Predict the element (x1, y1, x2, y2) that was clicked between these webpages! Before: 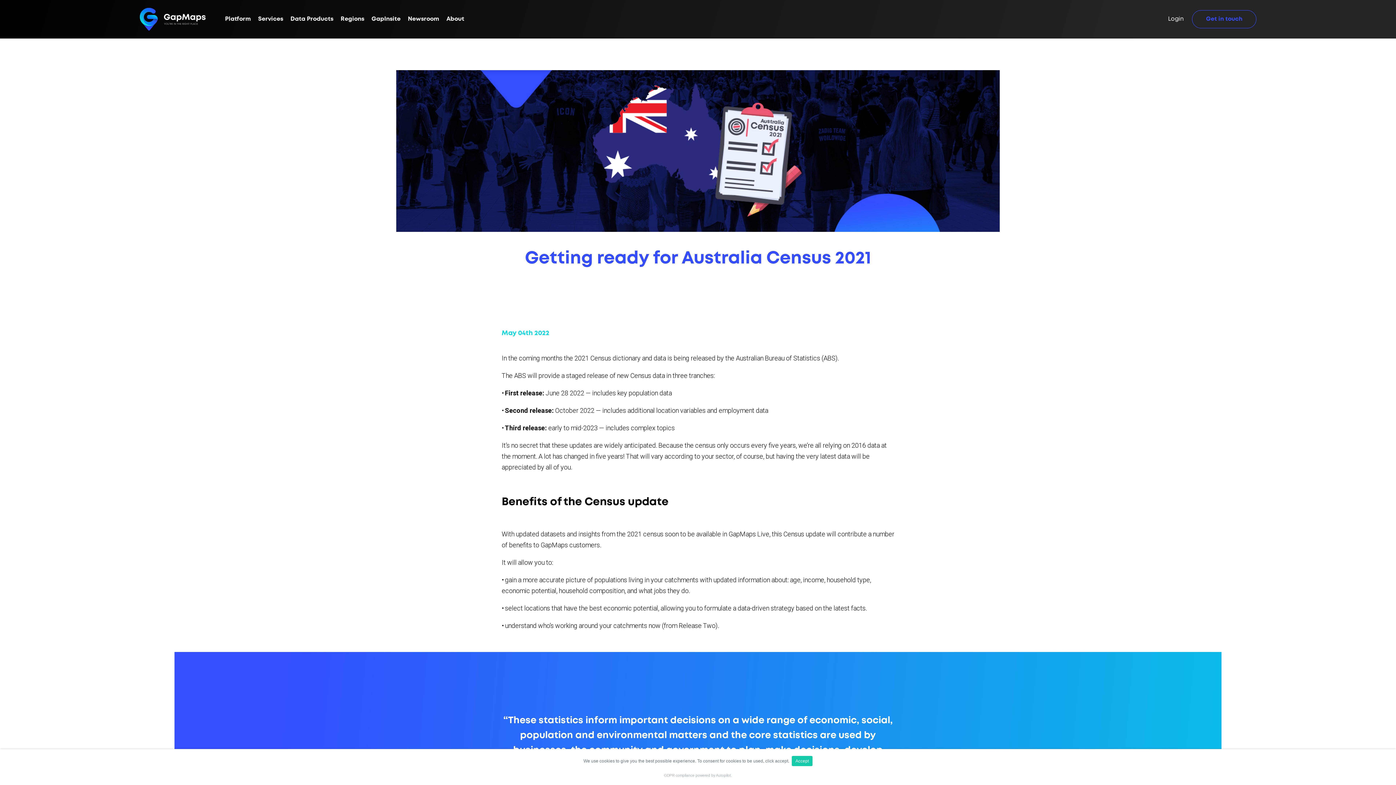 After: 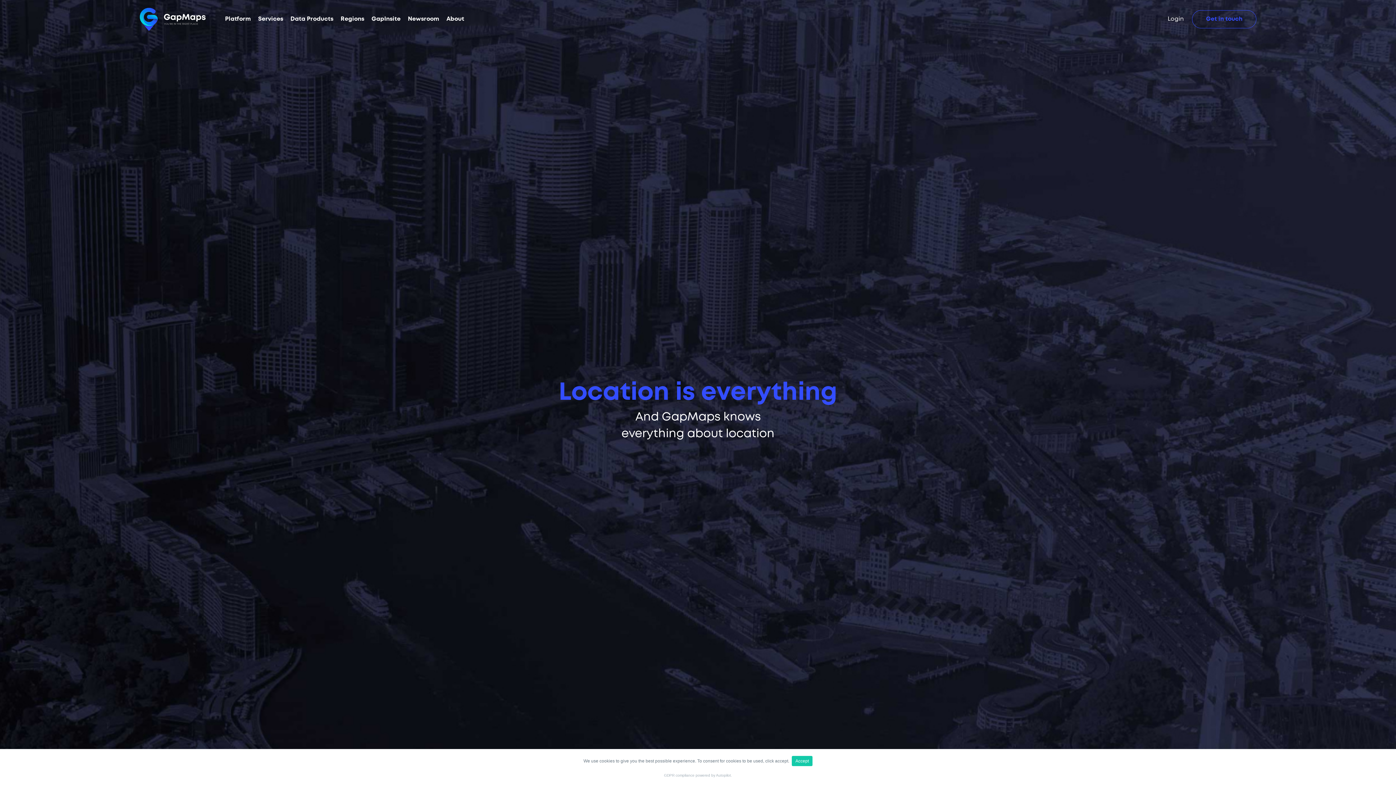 Action: bbox: (139, 7, 206, 30)